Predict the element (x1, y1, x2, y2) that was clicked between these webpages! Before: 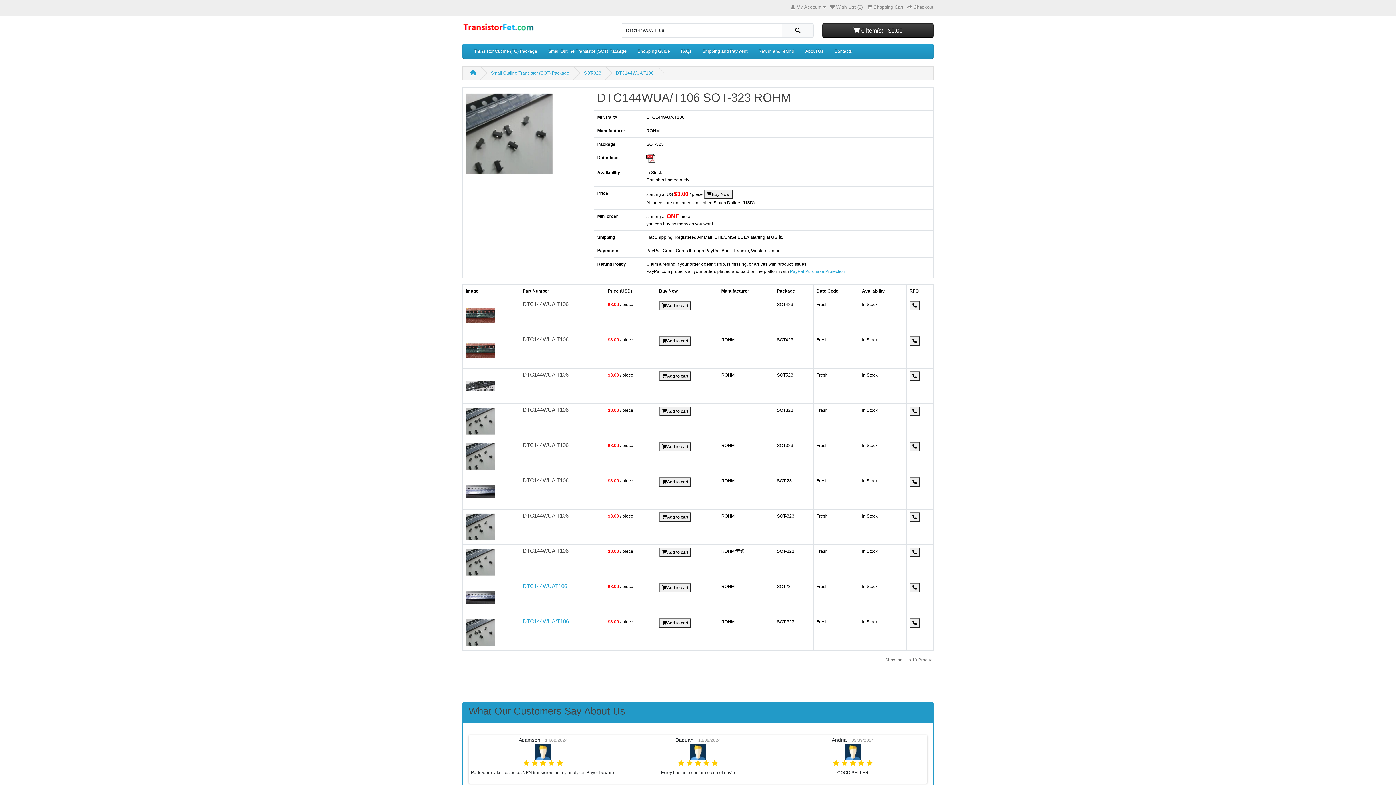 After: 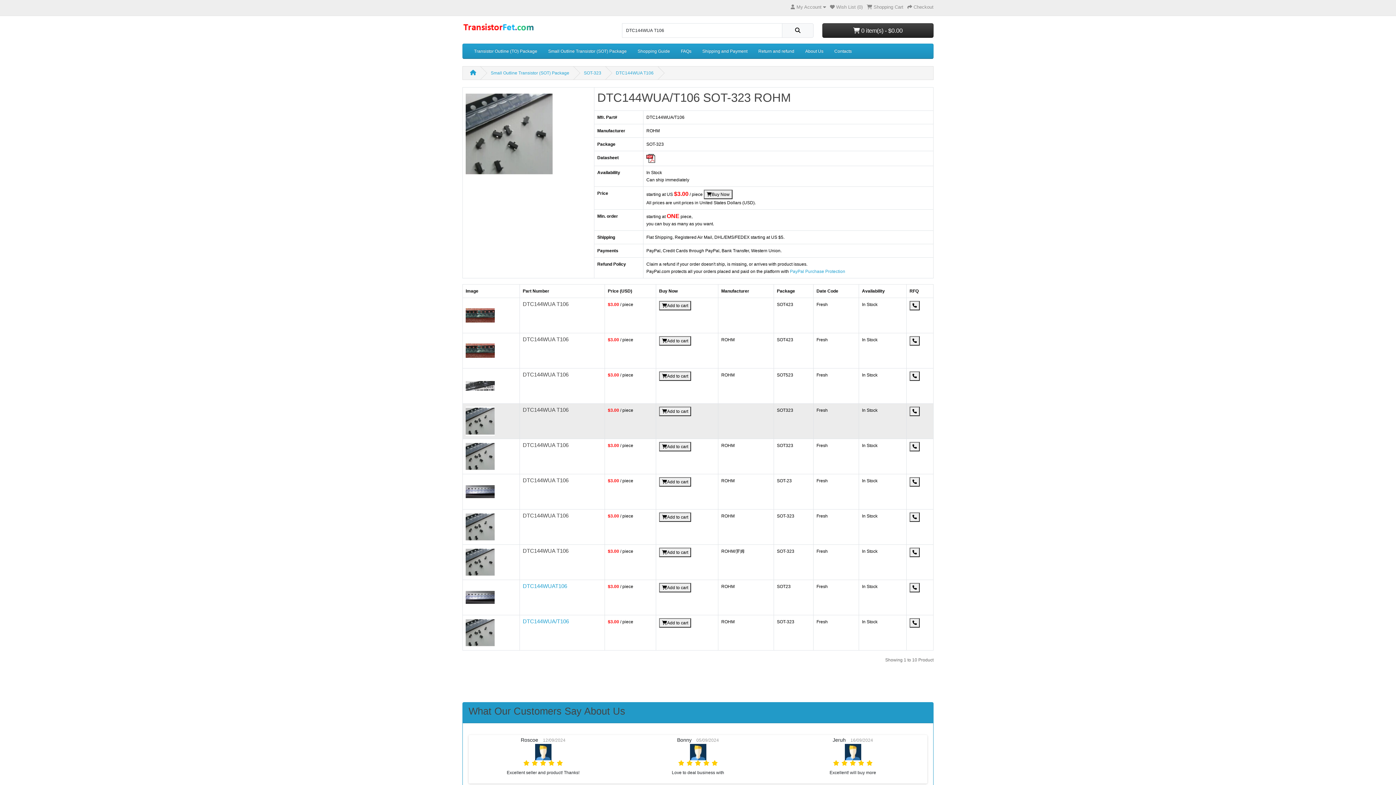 Action: label: Add to cart bbox: (659, 406, 691, 416)